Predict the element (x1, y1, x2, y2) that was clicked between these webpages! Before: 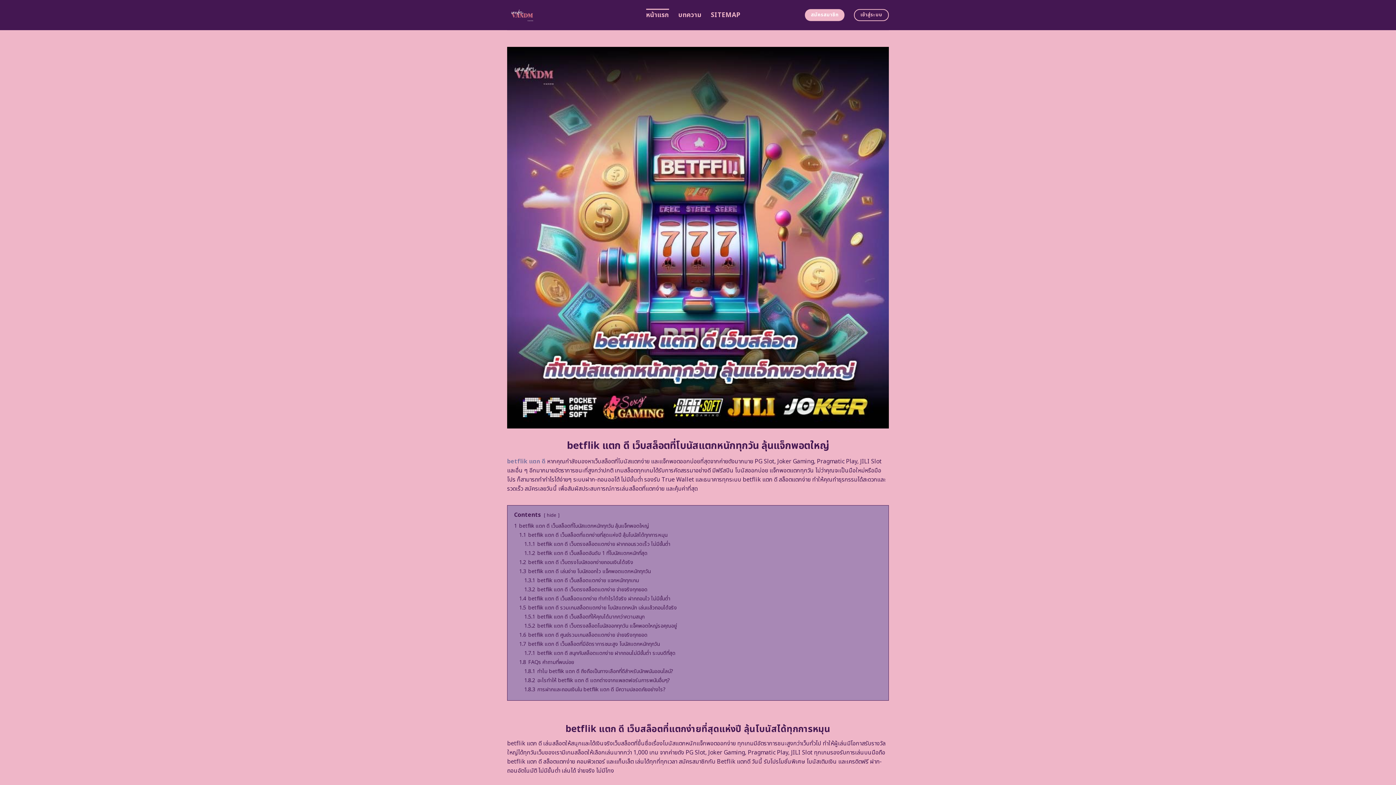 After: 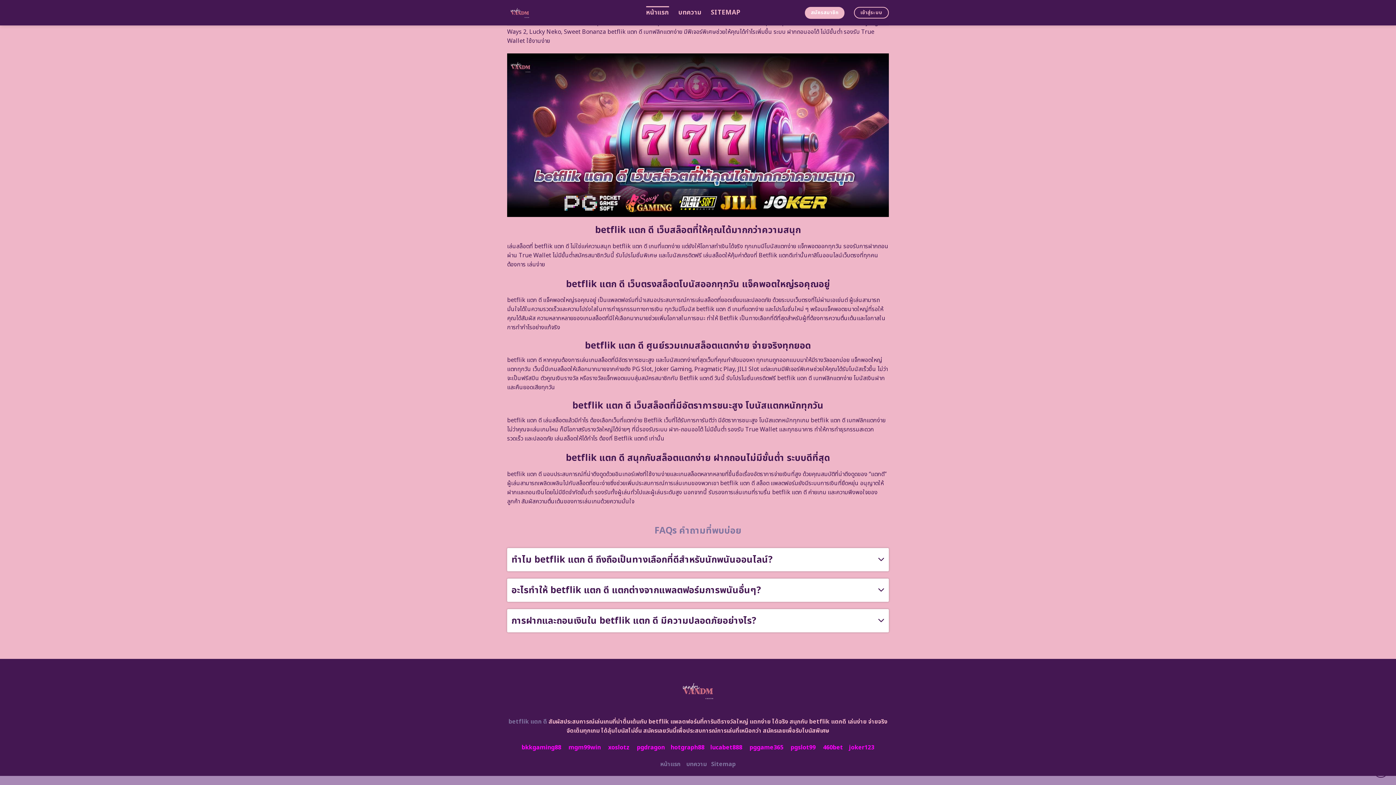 Action: bbox: (524, 667, 673, 675) label: 1.8.1 ทำไม betflik แตก ดี ถึงถือเป็นทางเลือกที่ดีสำหรับนักพนันออนไลน์?